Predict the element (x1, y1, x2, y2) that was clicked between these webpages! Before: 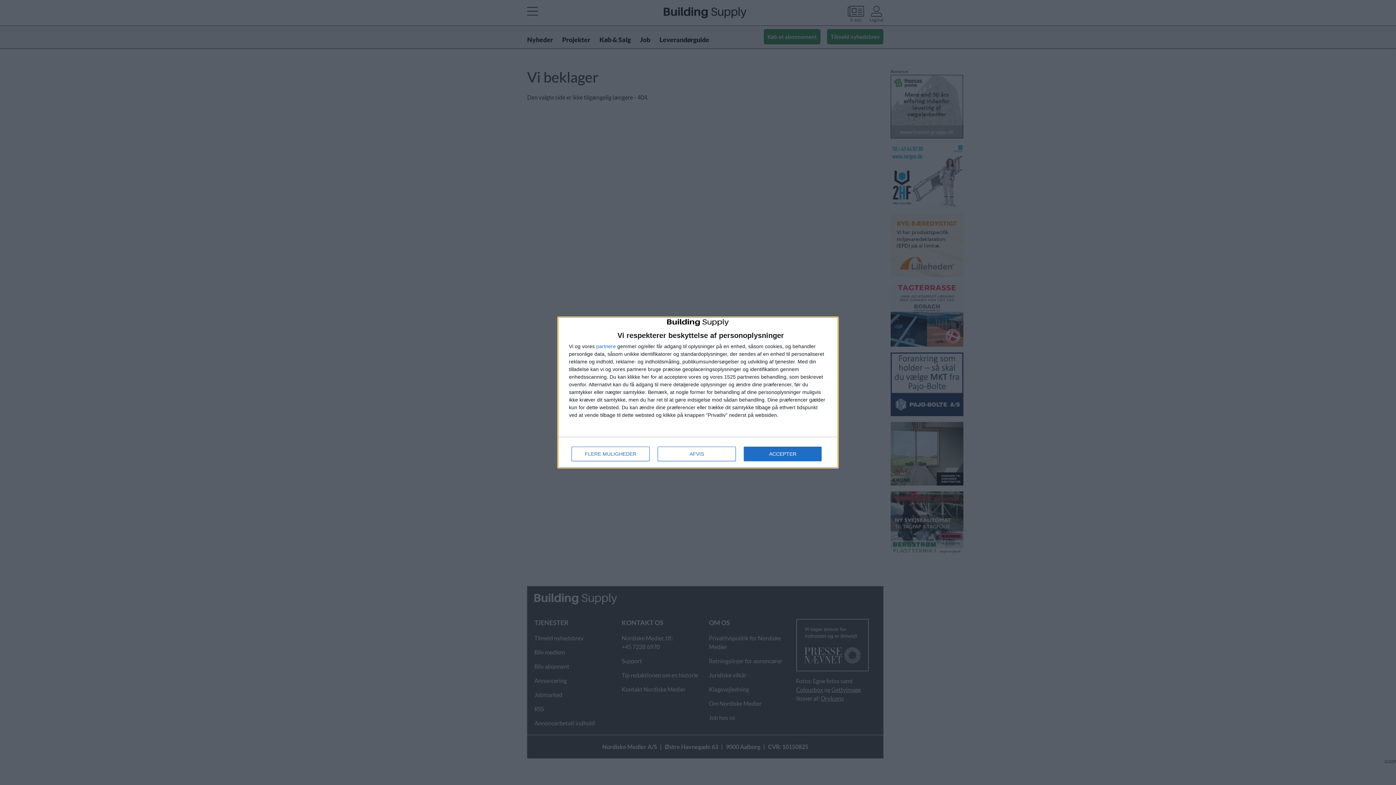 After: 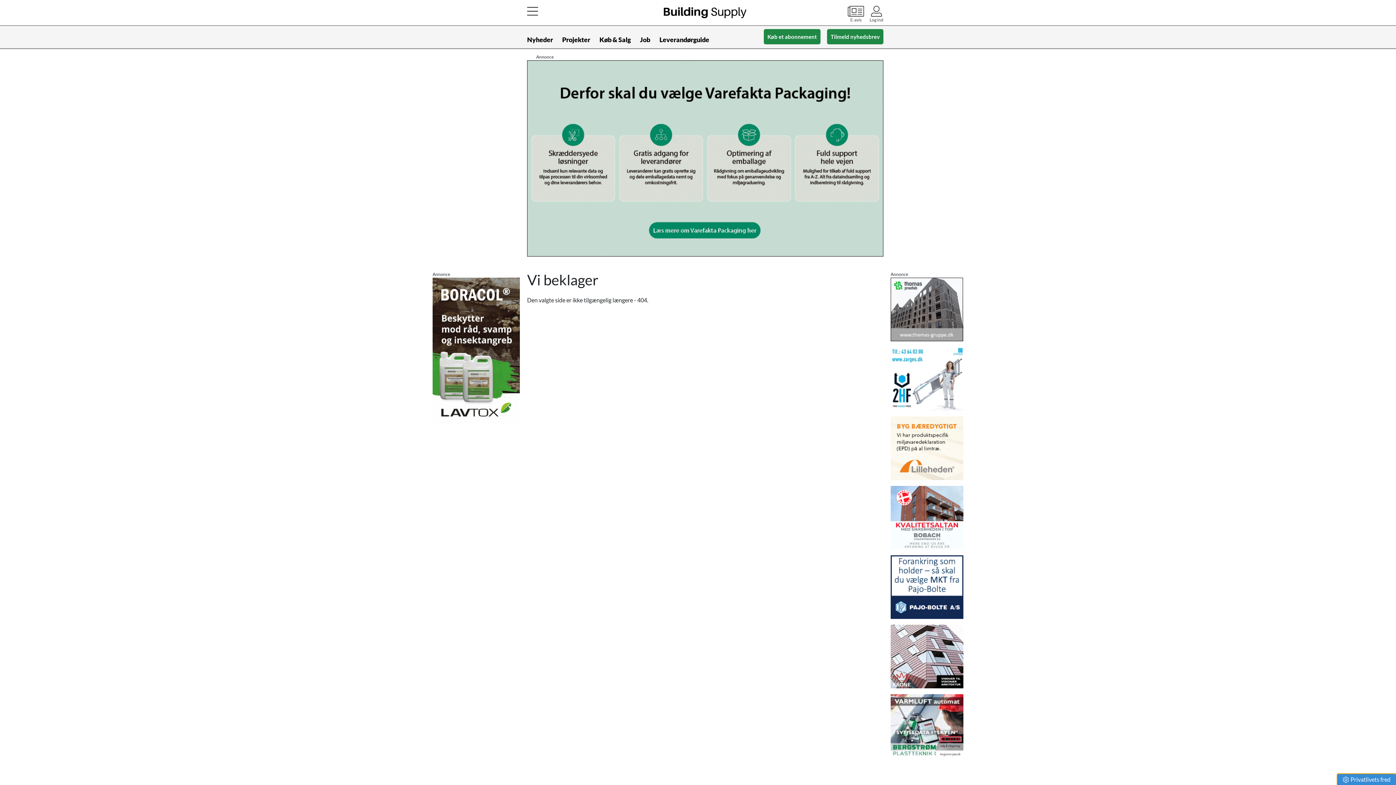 Action: label: AFVIS bbox: (657, 446, 736, 461)